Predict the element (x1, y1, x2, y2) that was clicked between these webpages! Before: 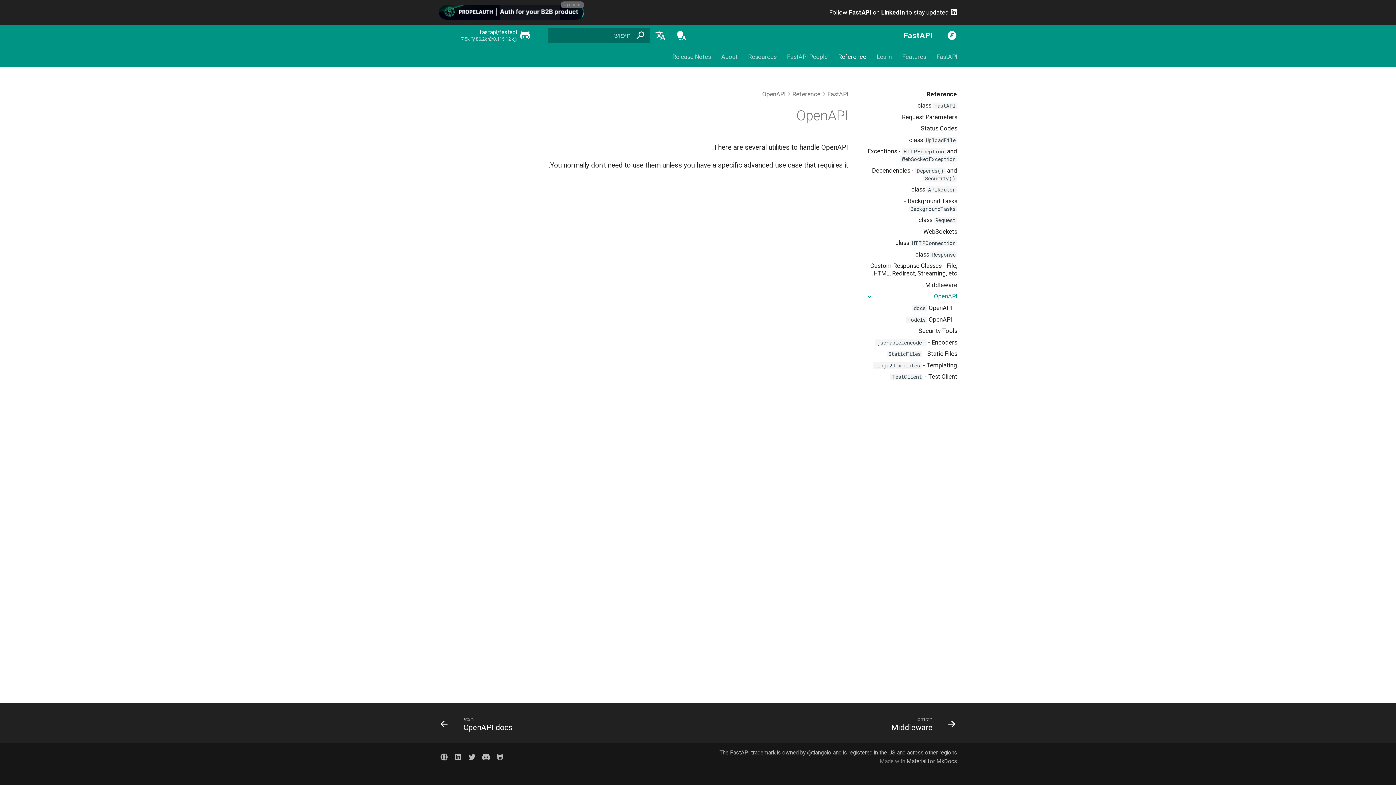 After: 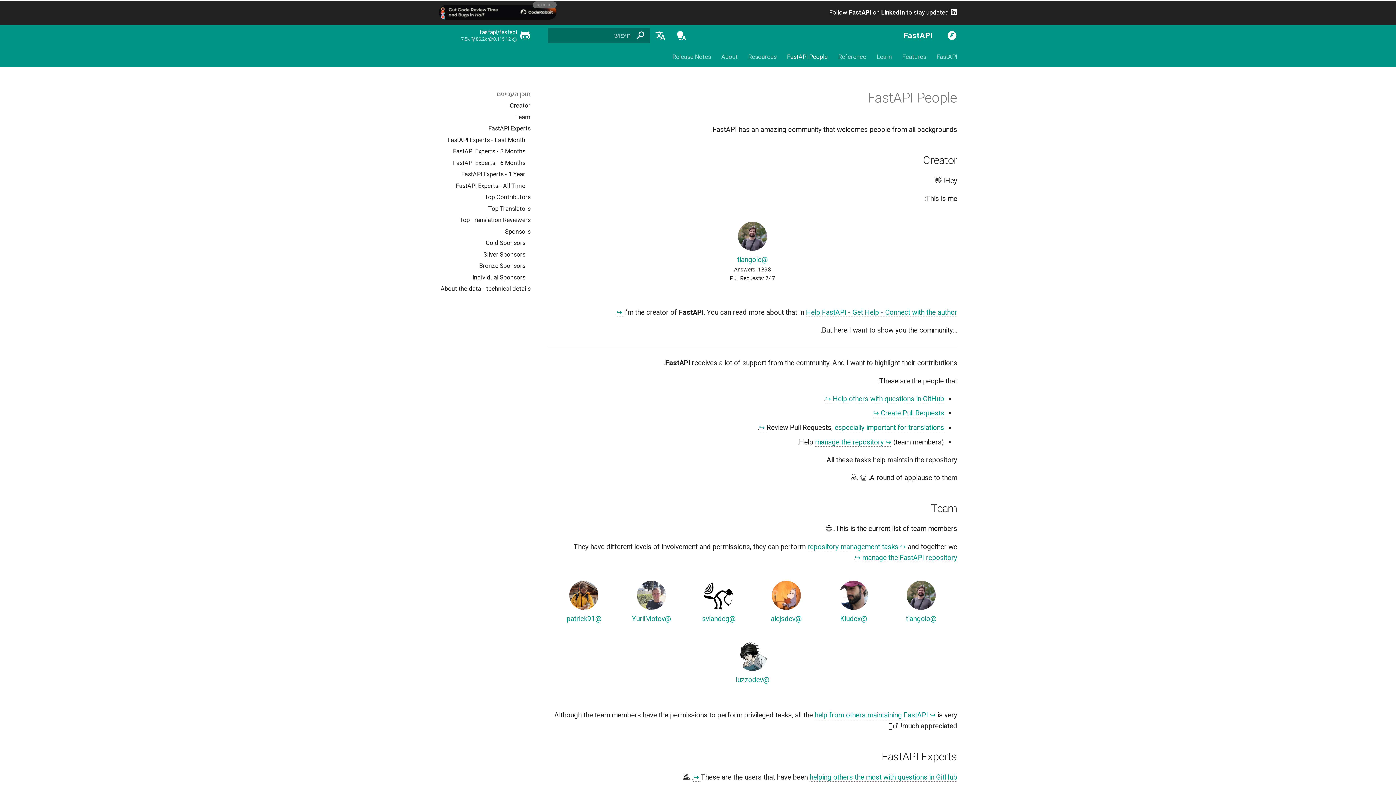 Action: label: FastAPI People bbox: (787, 52, 827, 60)